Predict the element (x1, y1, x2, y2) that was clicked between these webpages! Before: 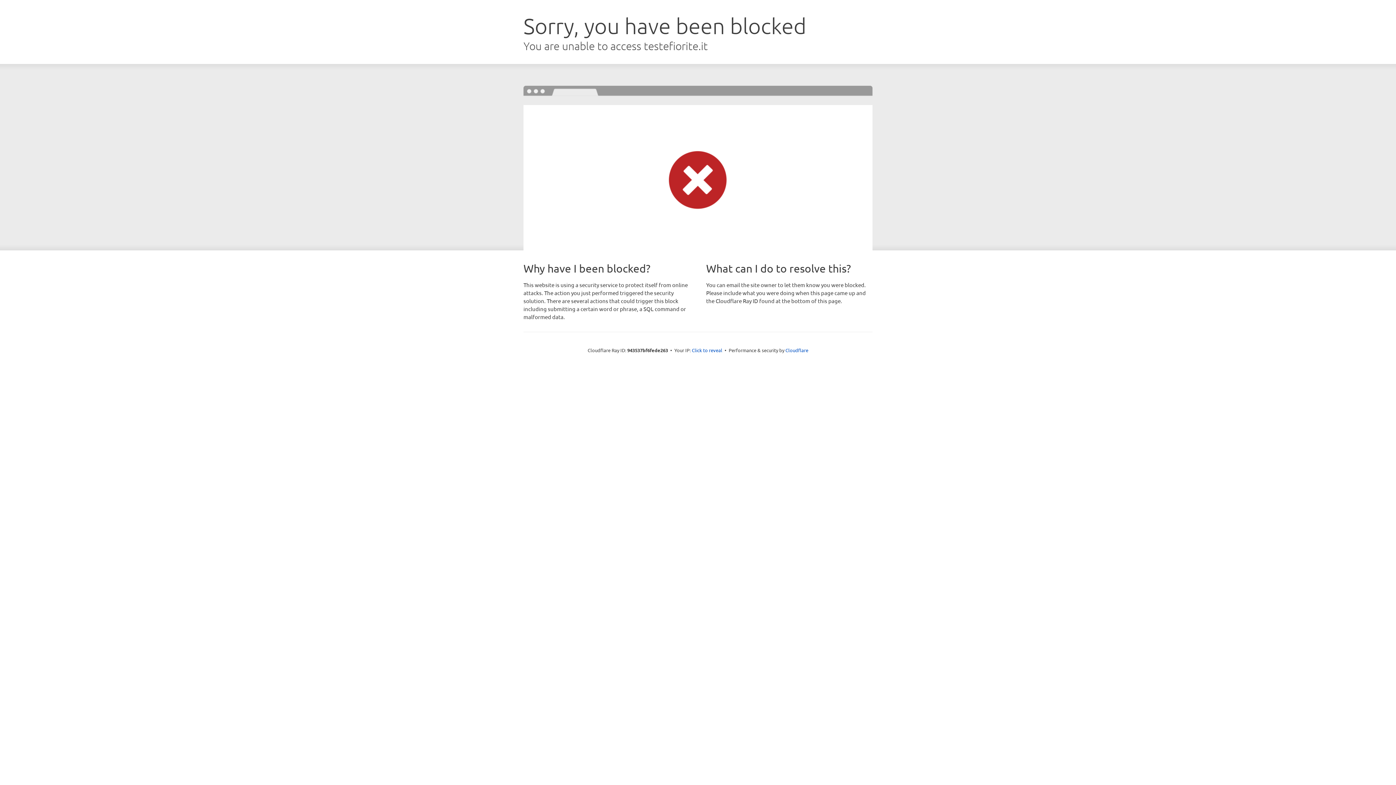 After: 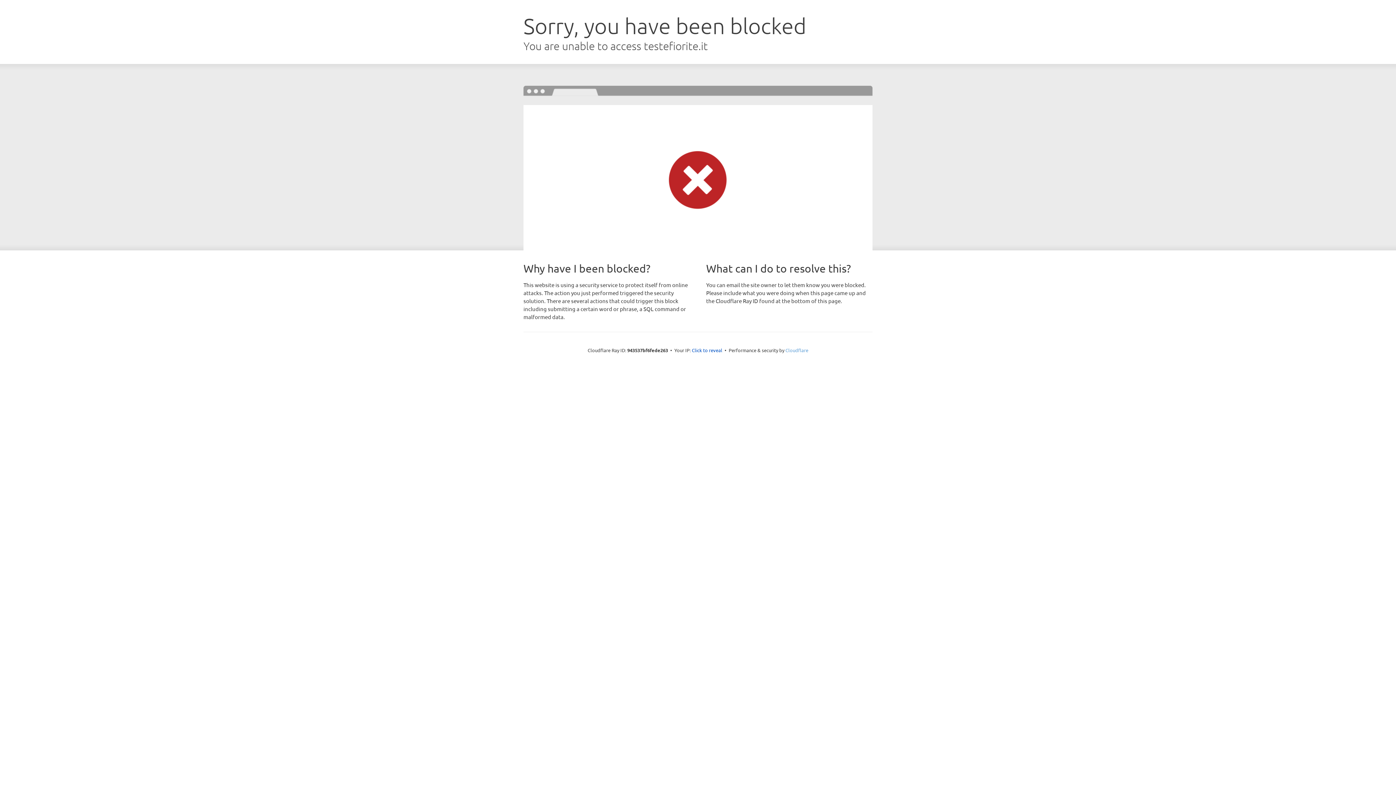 Action: bbox: (785, 347, 808, 353) label: Cloudflare